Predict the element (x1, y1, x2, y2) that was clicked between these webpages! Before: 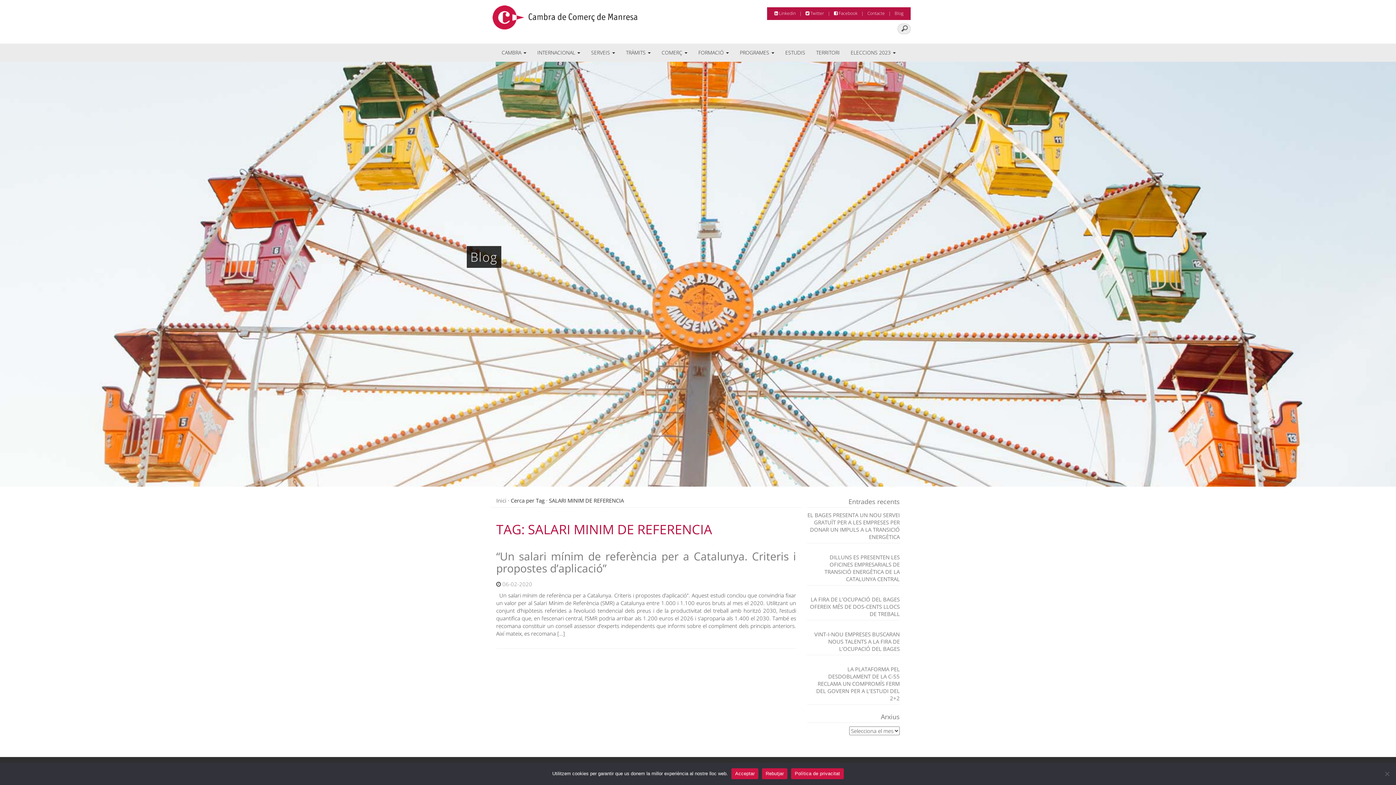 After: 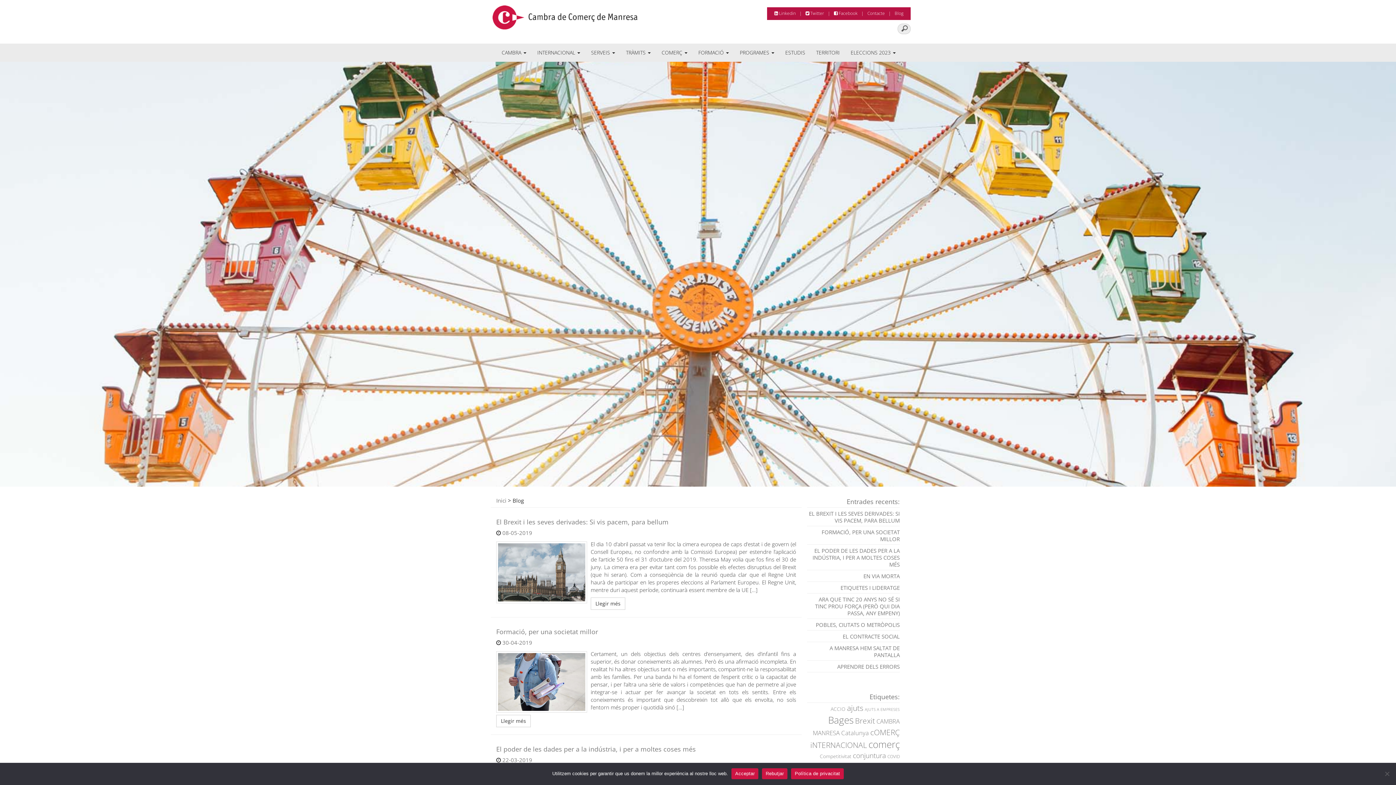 Action: bbox: (894, 10, 903, 16) label: Blog